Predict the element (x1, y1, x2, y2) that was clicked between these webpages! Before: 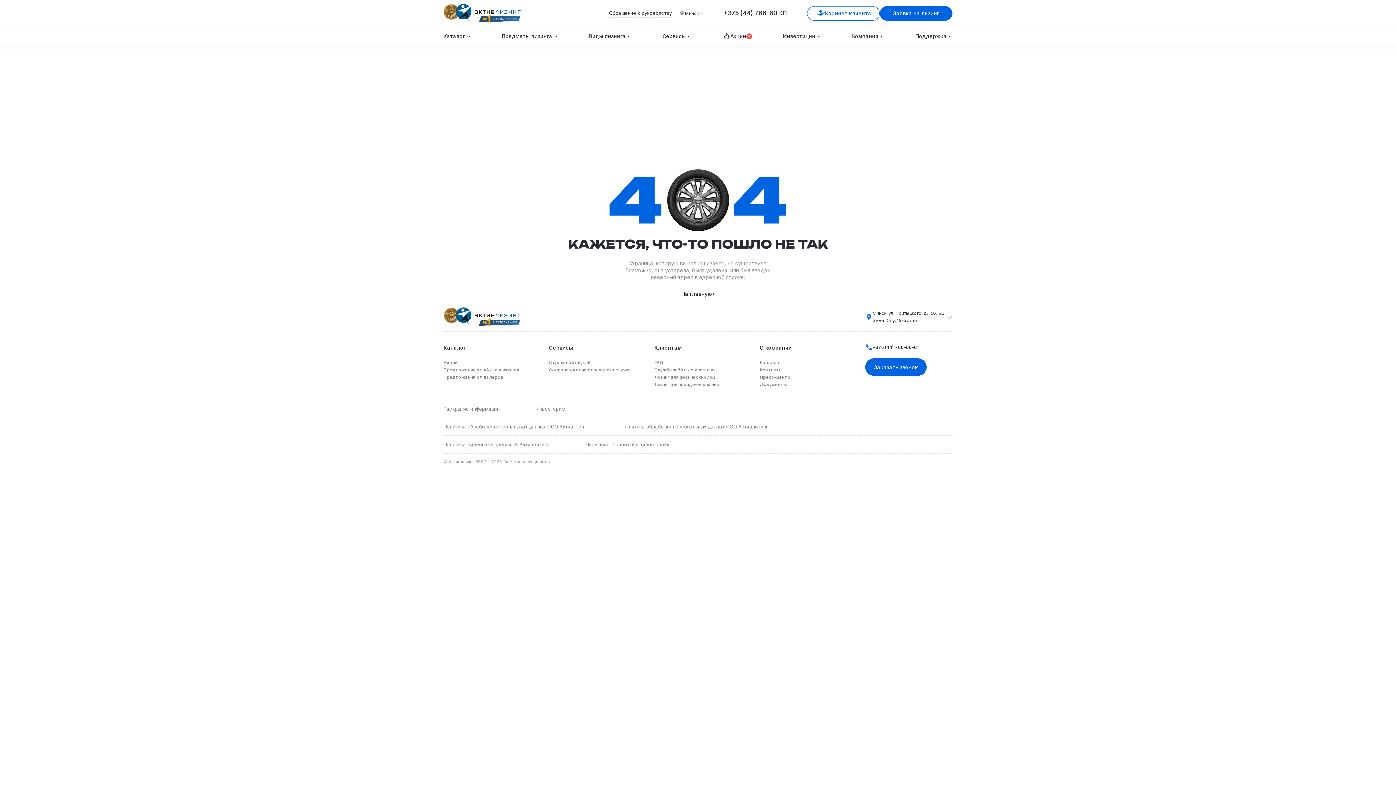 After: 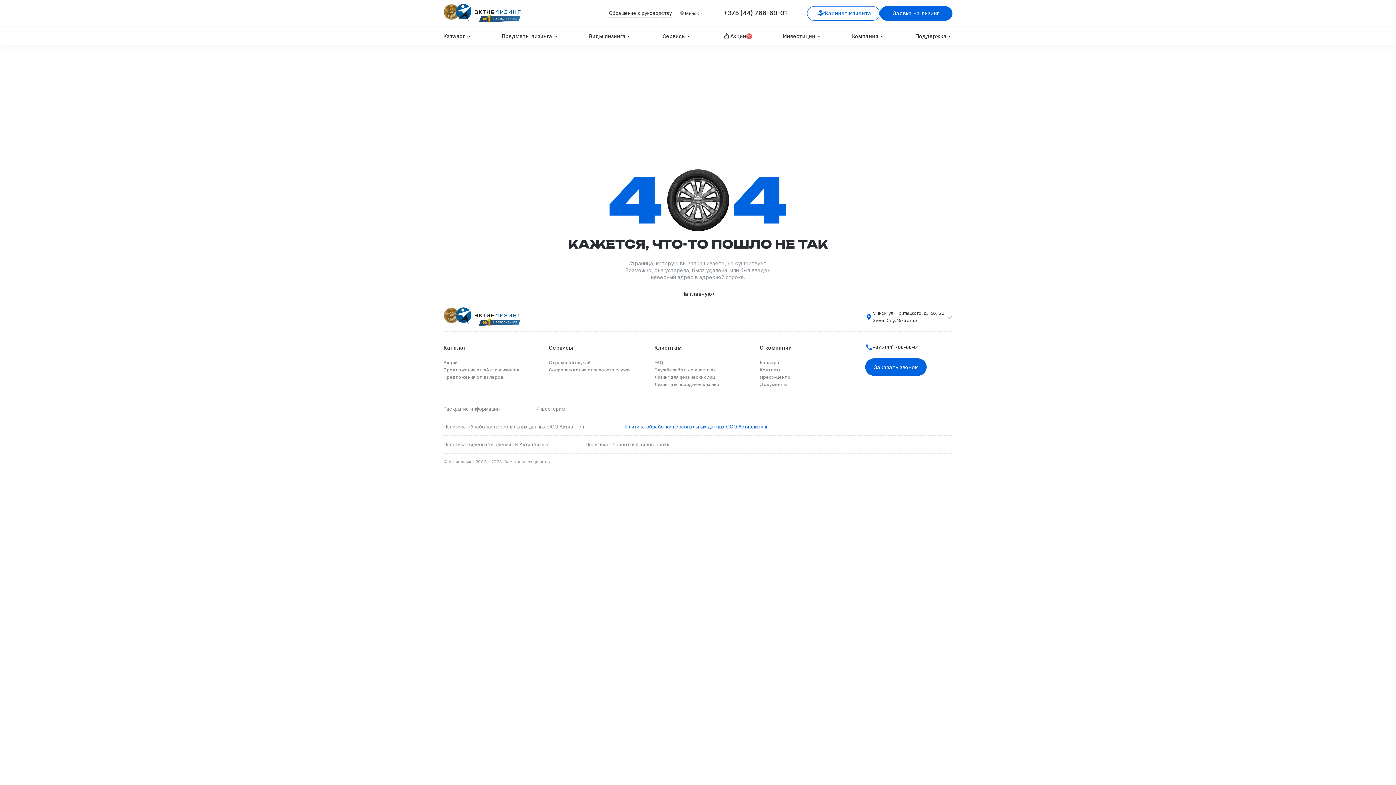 Action: label: Политика обработки персональных данных ООО Активлизинг bbox: (622, 422, 804, 430)